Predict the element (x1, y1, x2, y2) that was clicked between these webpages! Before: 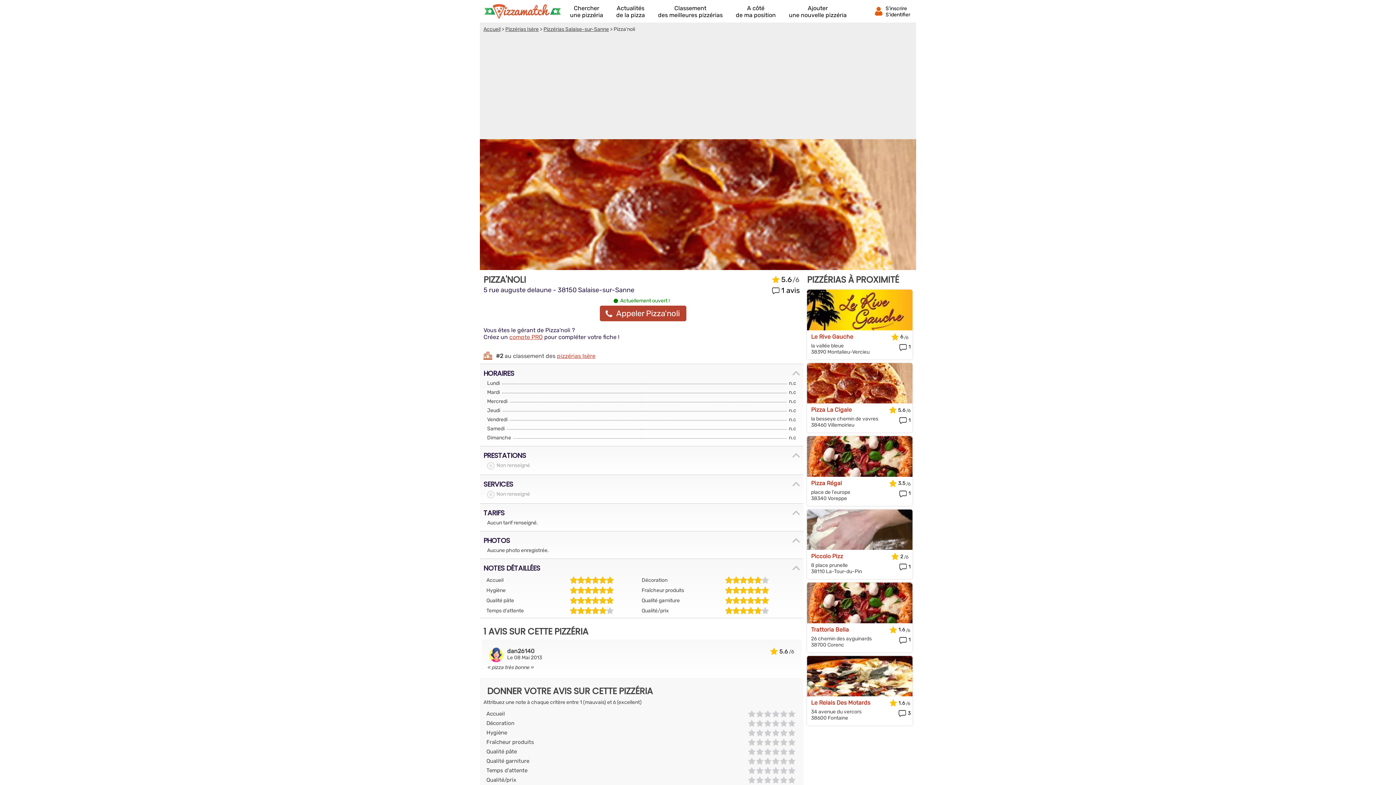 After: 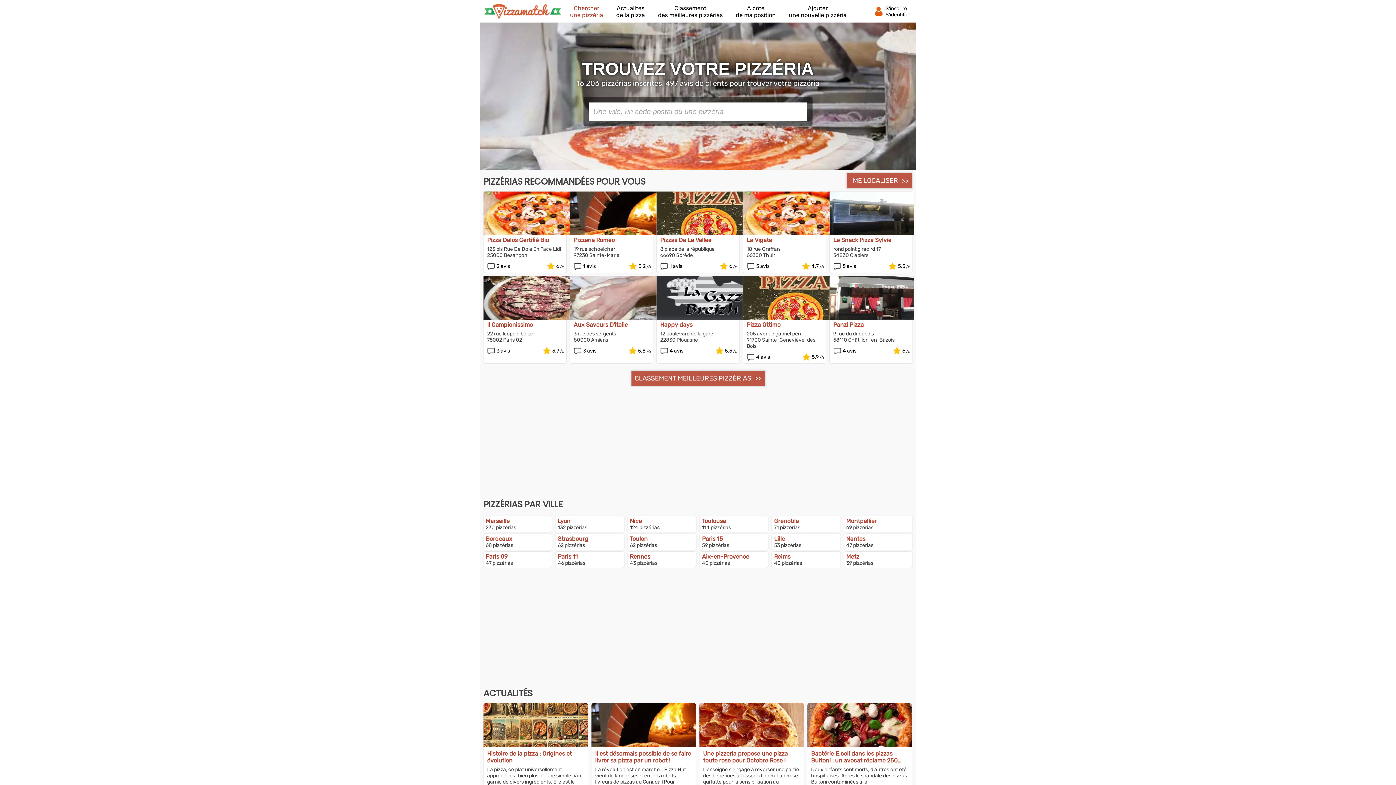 Action: label: Chercher
une pizzéria bbox: (570, 4, 603, 18)